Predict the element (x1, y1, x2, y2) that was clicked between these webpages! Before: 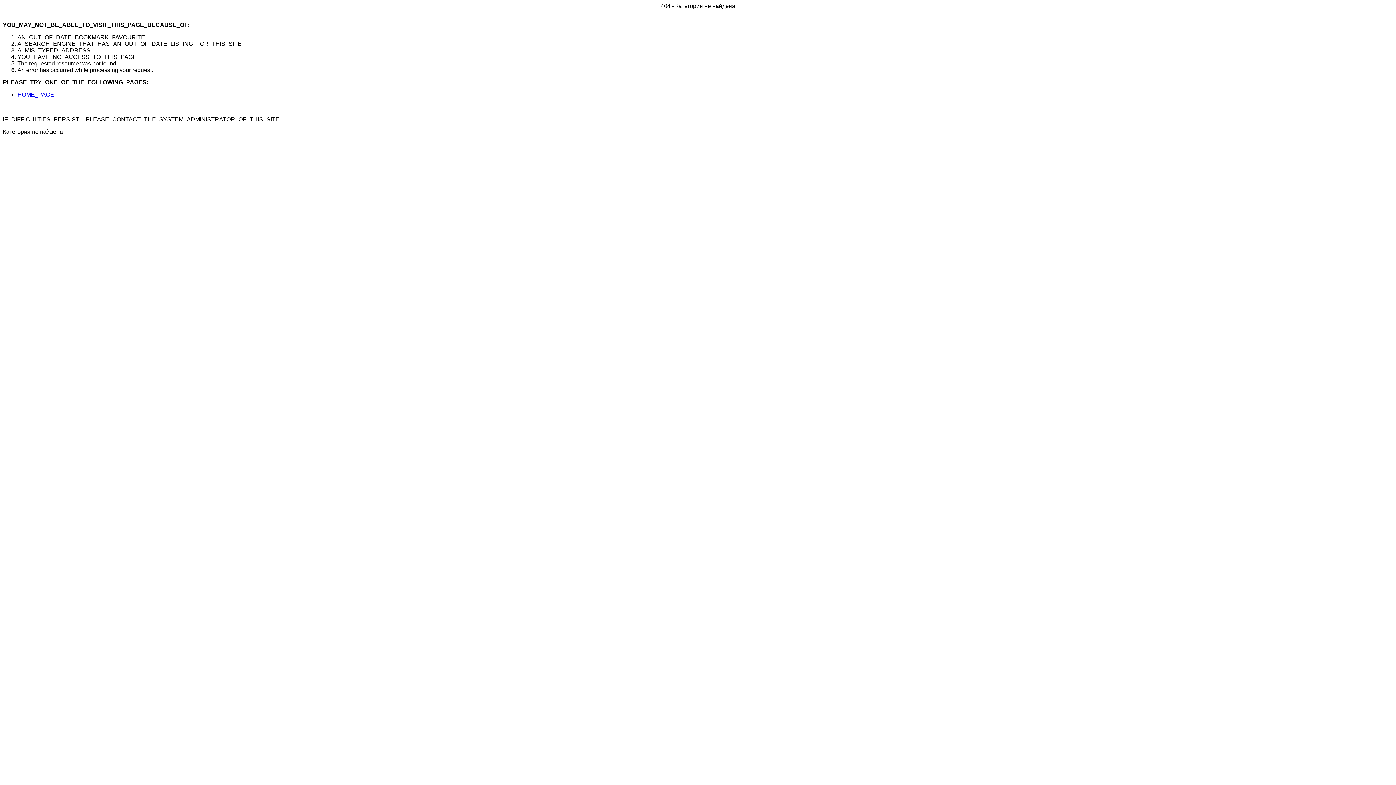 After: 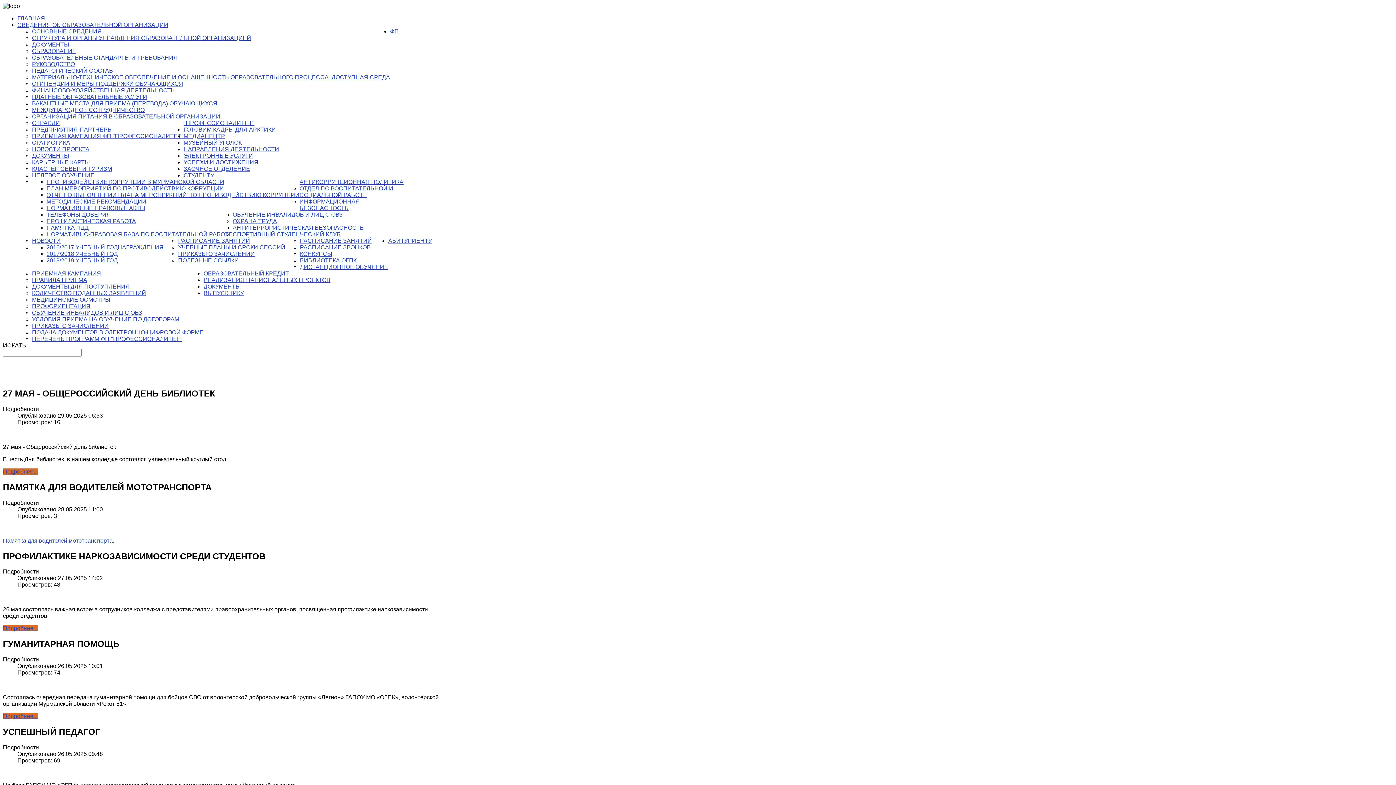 Action: bbox: (17, 91, 54, 97) label: HOME_PAGE